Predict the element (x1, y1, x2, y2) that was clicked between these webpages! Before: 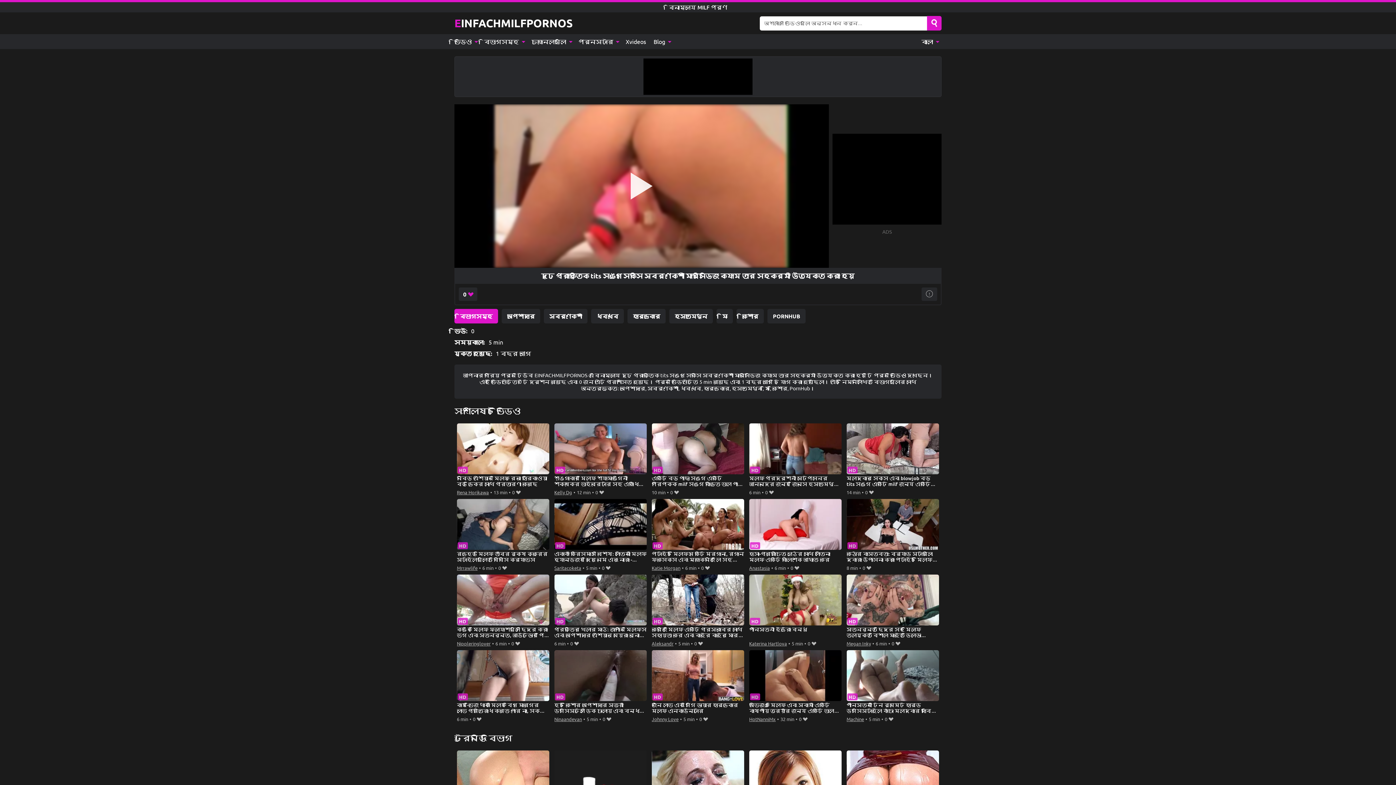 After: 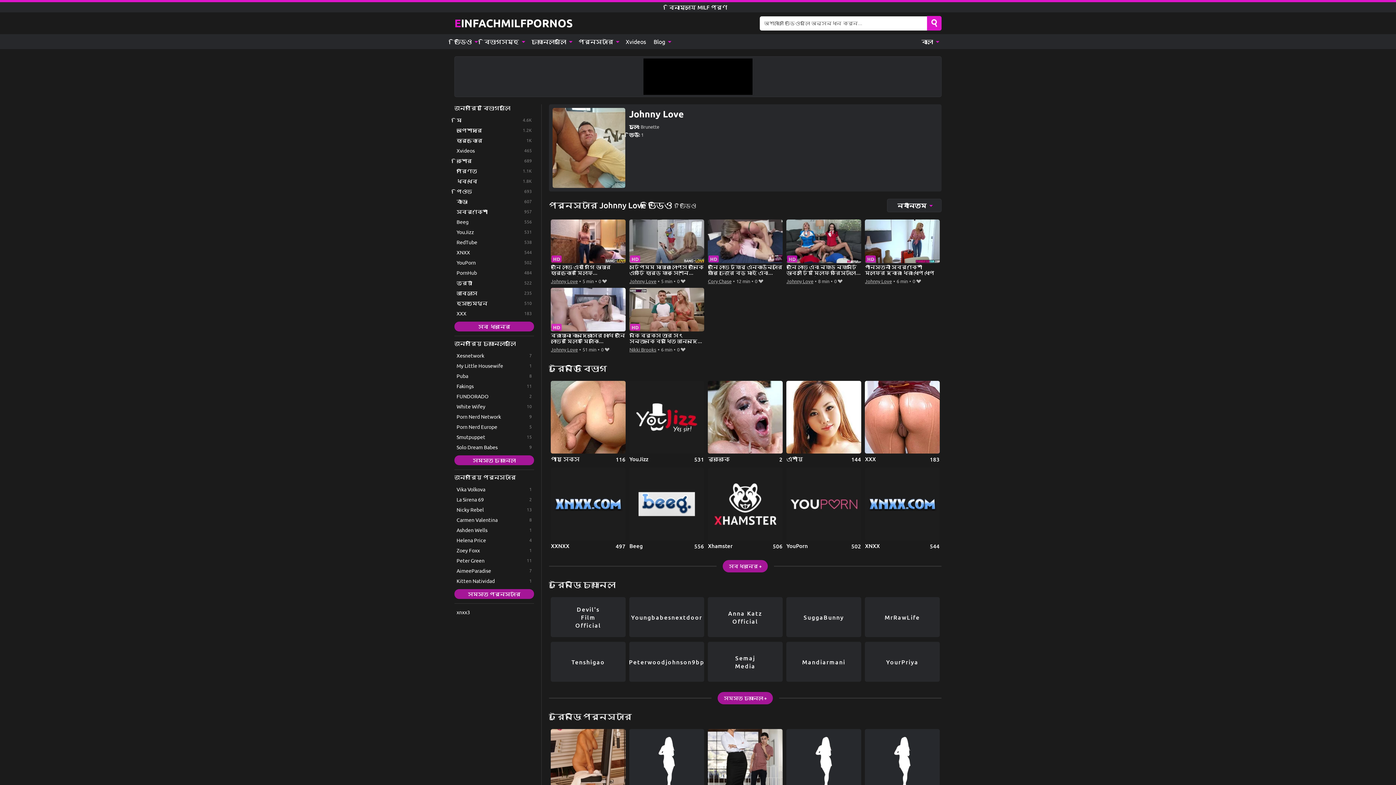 Action: bbox: (651, 715, 678, 723) label: Johnny Love